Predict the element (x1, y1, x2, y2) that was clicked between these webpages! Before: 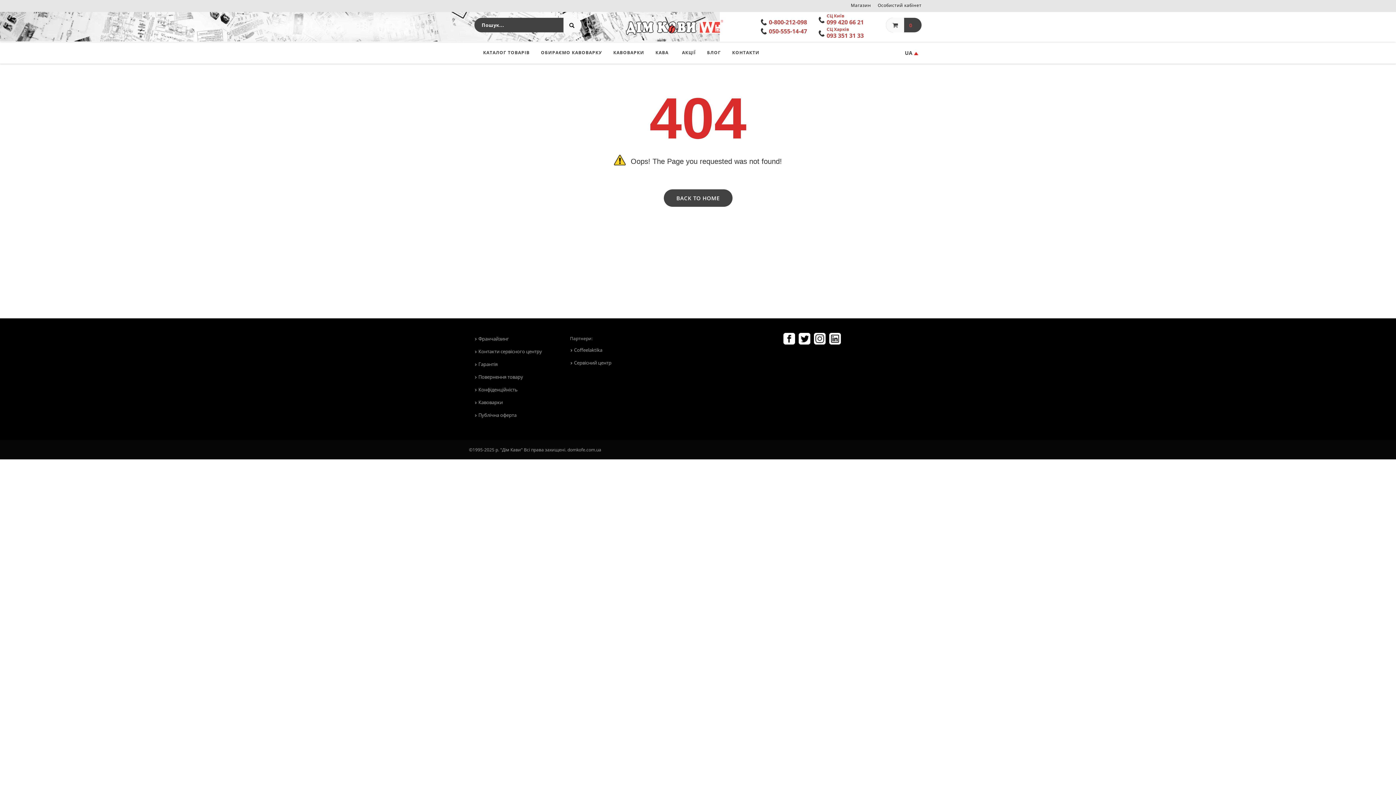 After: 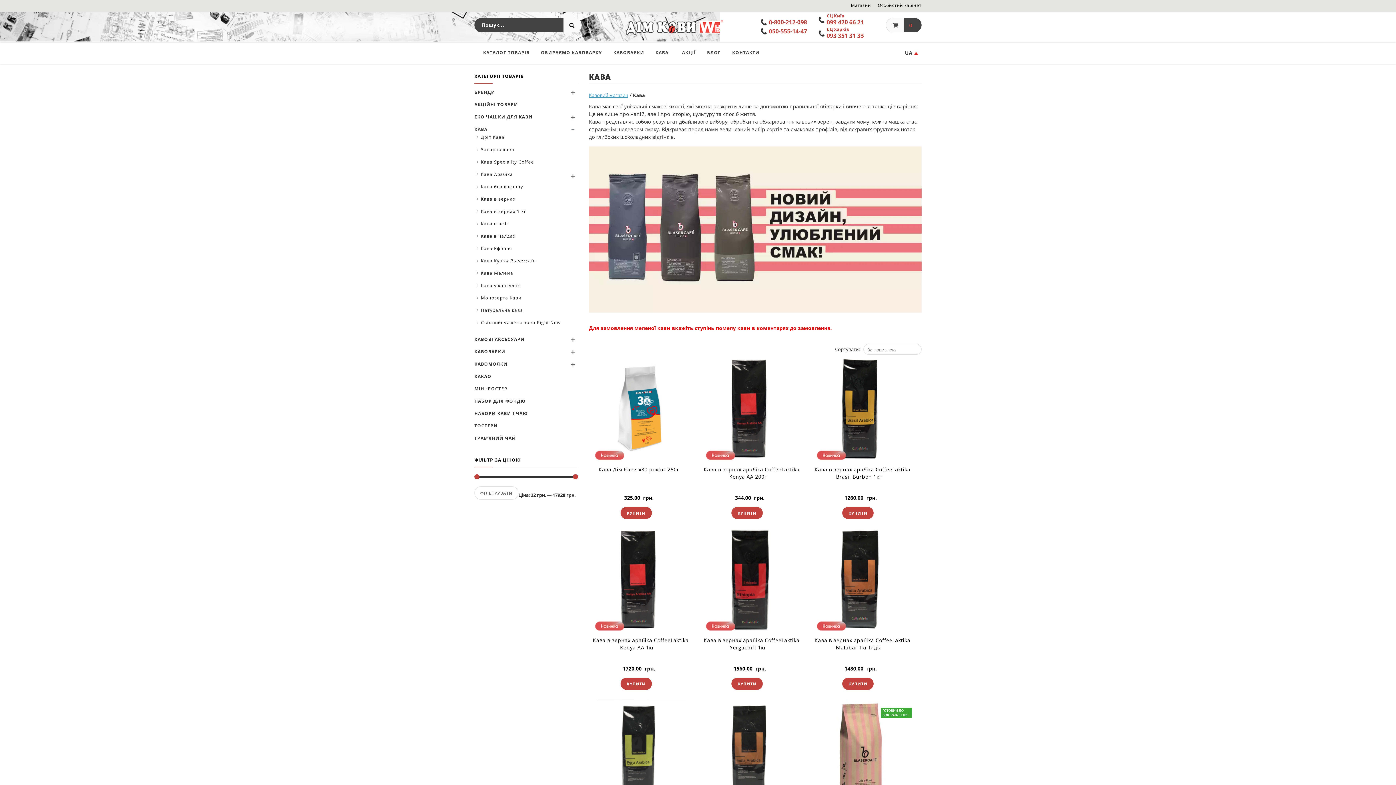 Action: label: КАВА bbox: (650, 42, 673, 62)